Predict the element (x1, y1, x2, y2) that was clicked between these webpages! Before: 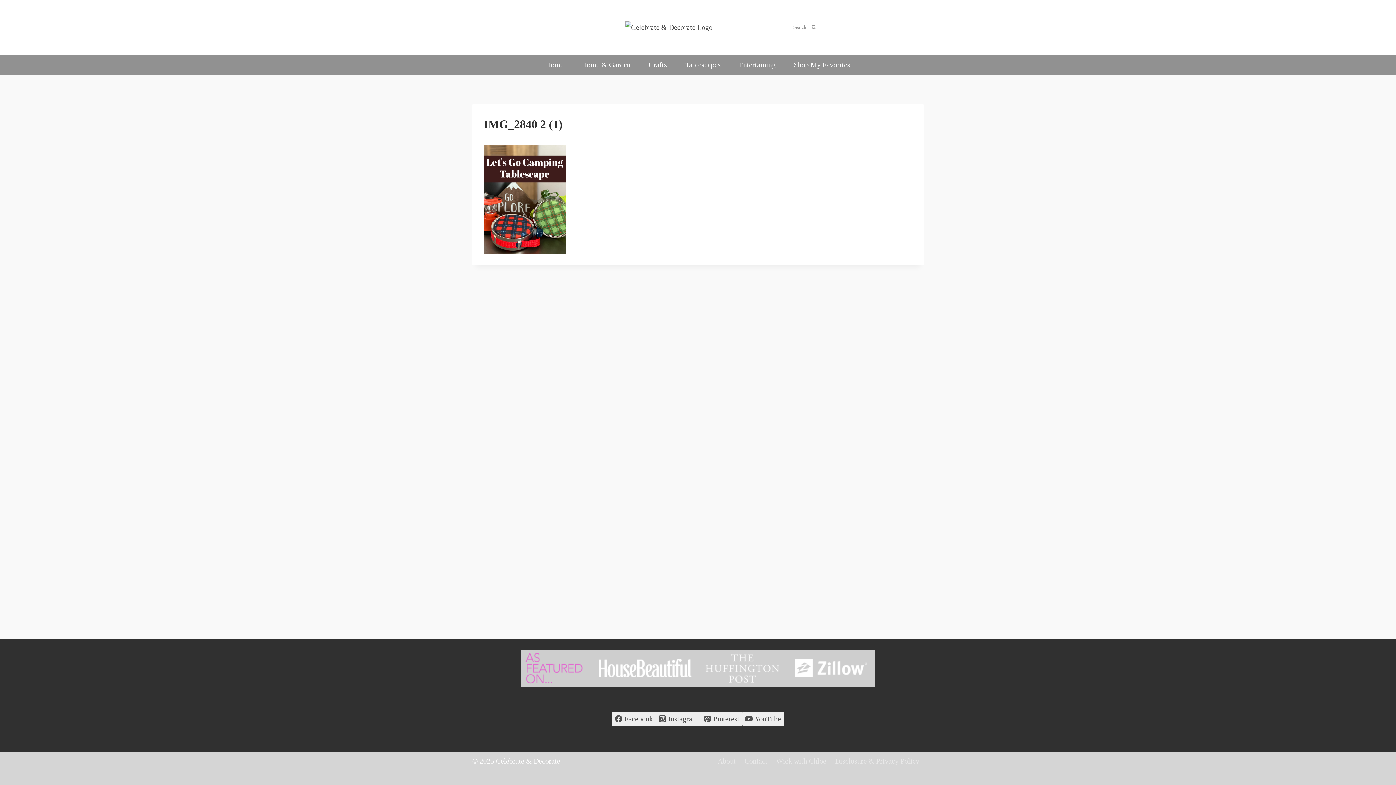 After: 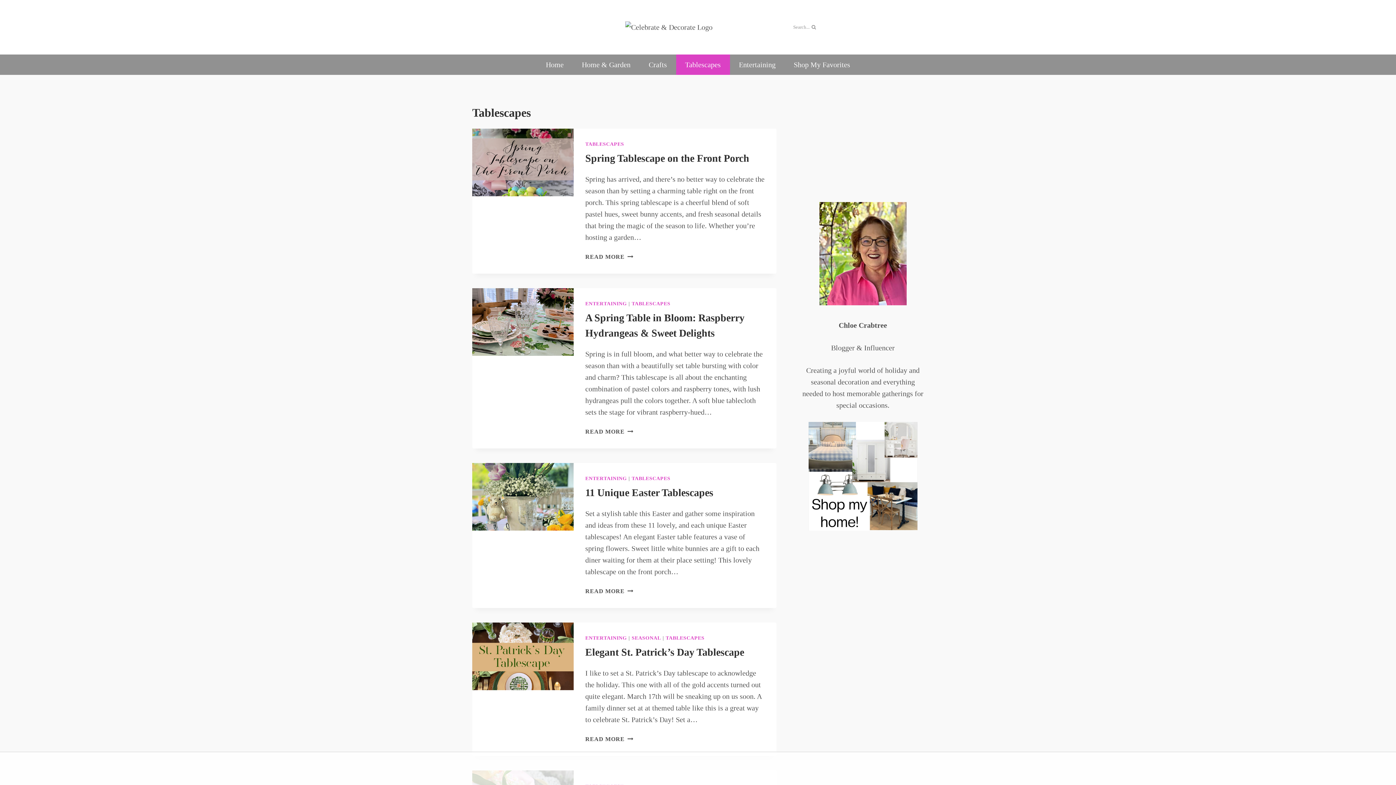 Action: label: Tablescapes bbox: (676, 54, 730, 74)